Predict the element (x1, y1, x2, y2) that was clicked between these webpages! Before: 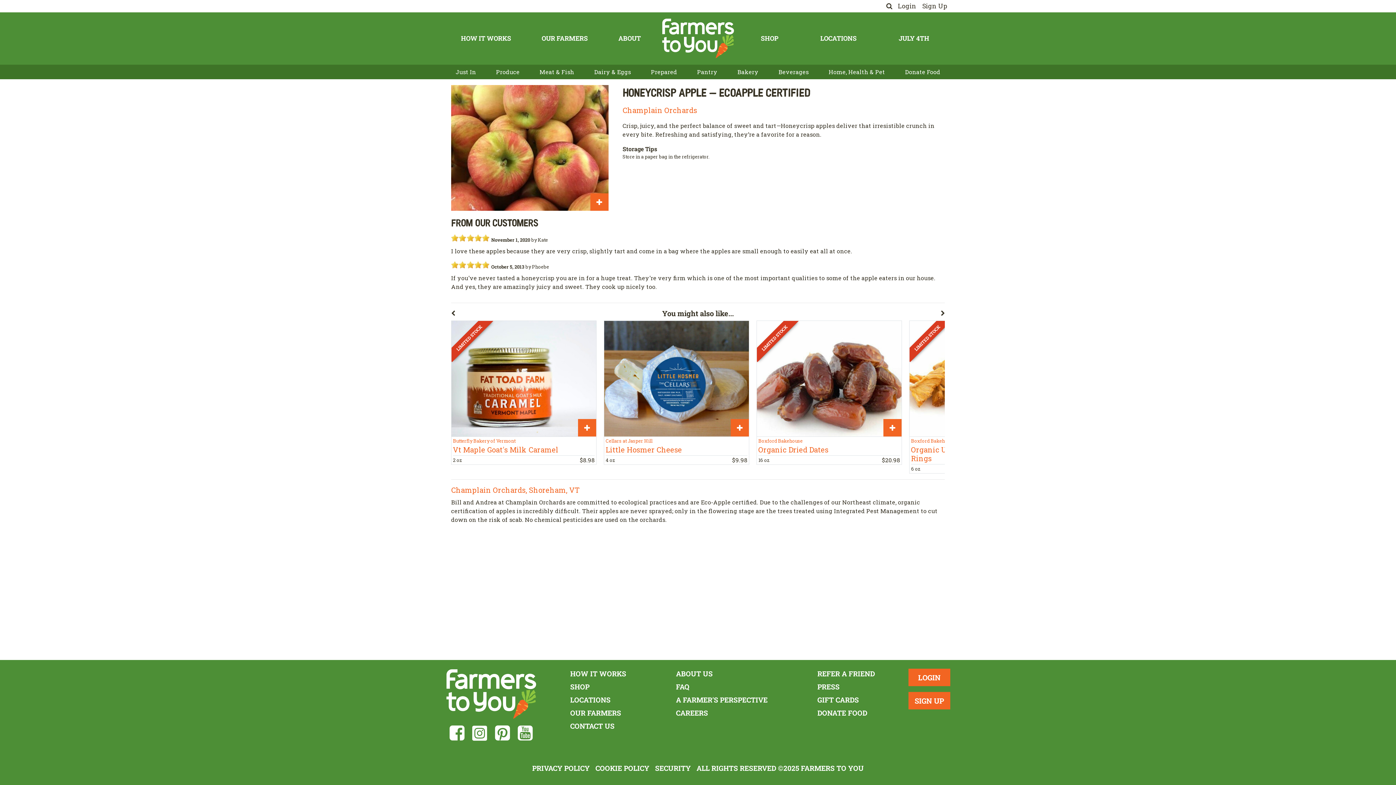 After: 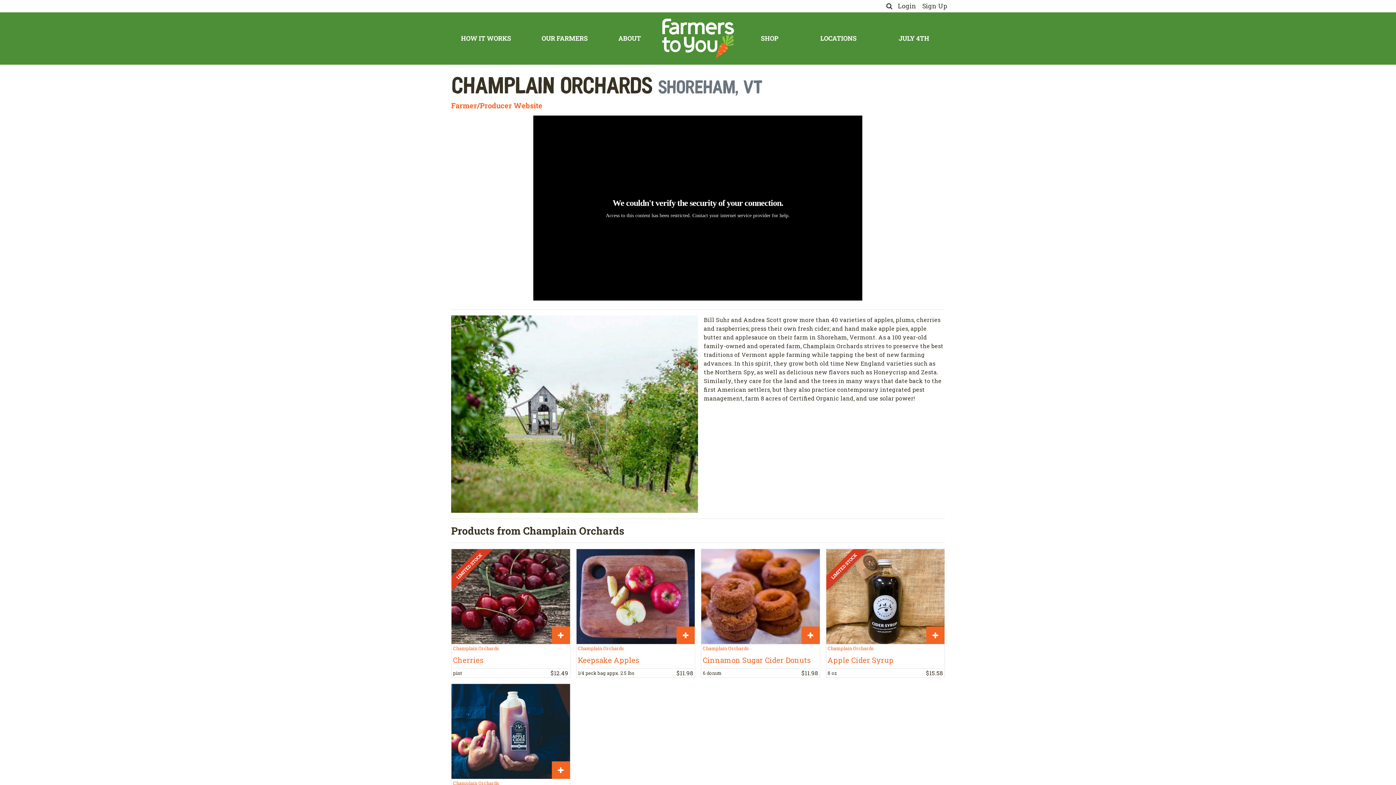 Action: bbox: (451, 485, 579, 495) label: Champlain Orchards, Shoreham, VT